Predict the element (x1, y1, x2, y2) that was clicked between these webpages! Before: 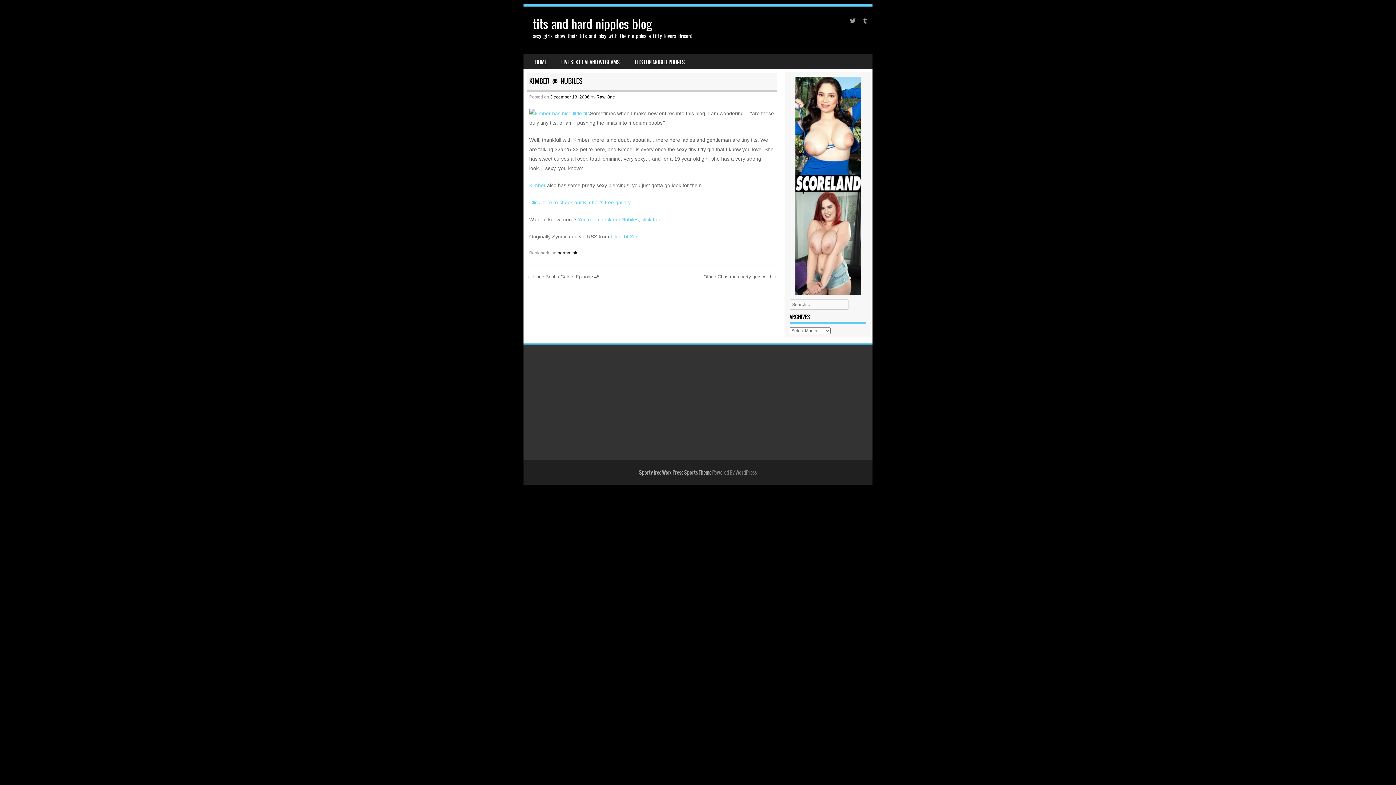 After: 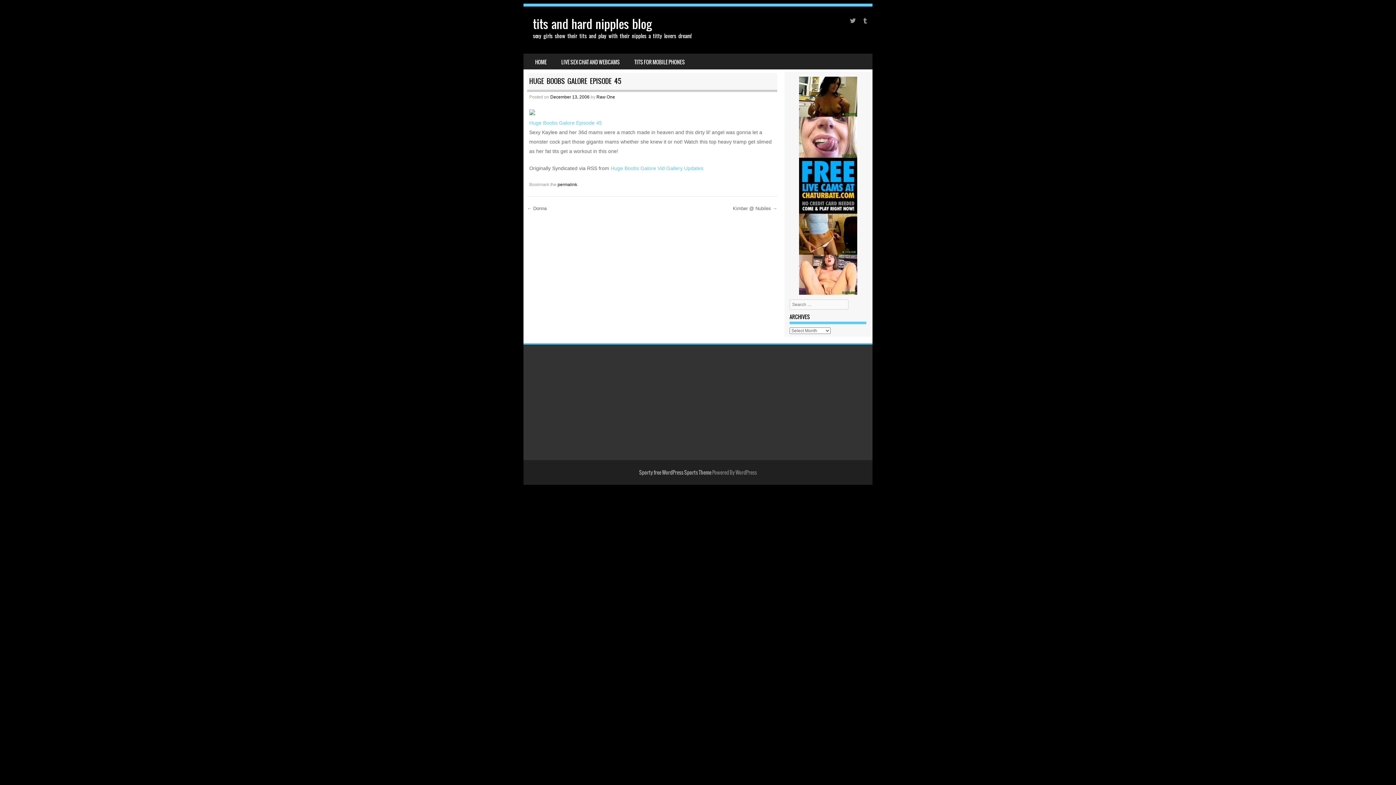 Action: label: ← Huge Boobs Galore Episode 45 bbox: (527, 274, 599, 279)